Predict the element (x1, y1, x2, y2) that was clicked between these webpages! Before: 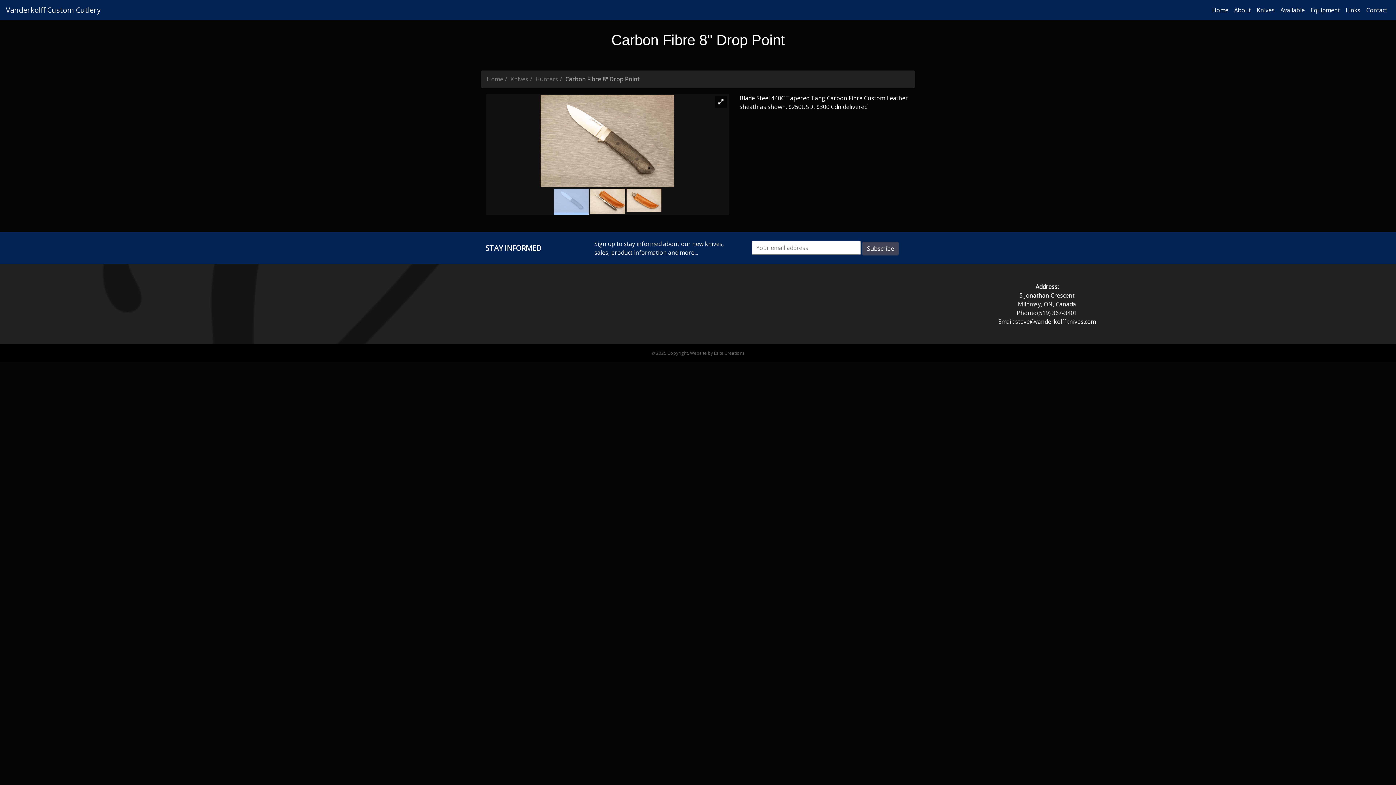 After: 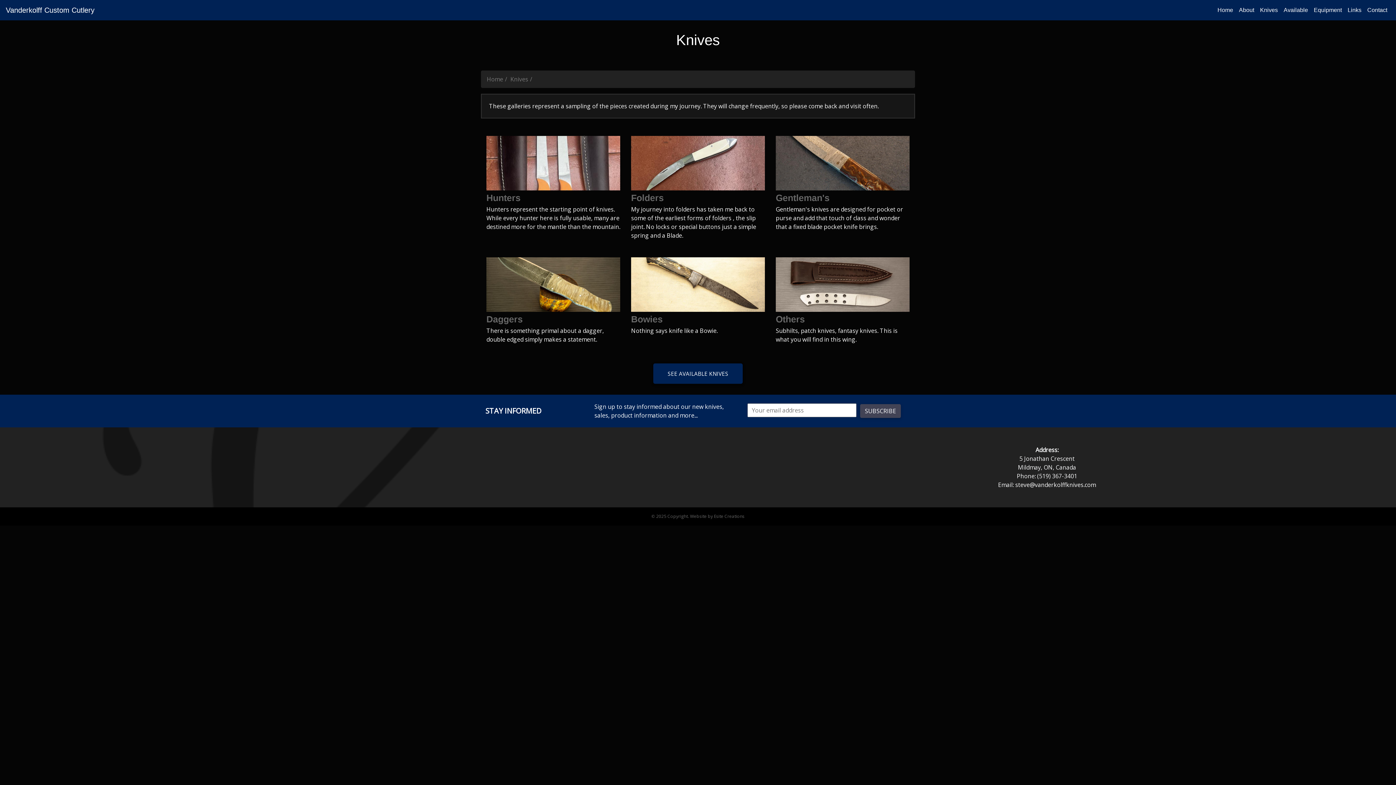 Action: bbox: (1254, 2, 1277, 17) label: Knives